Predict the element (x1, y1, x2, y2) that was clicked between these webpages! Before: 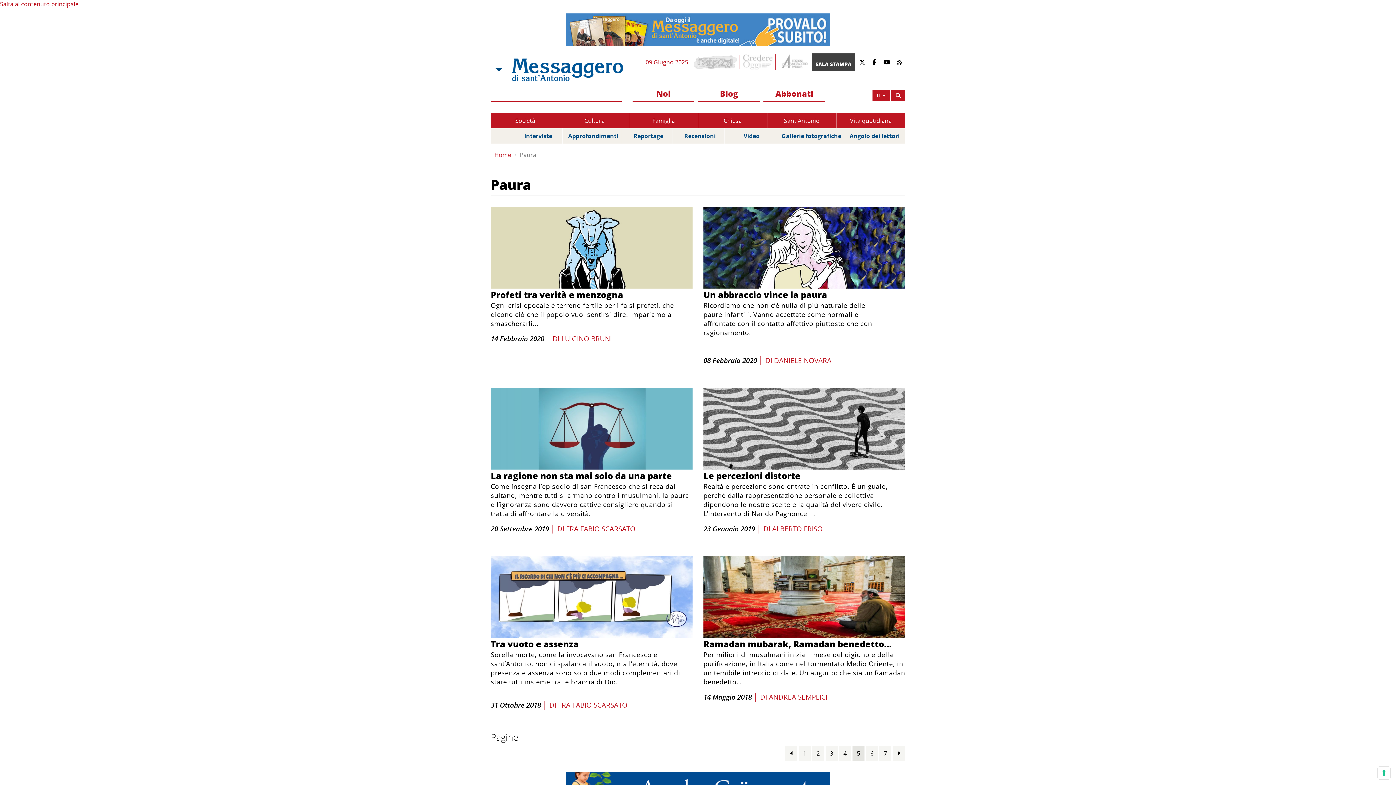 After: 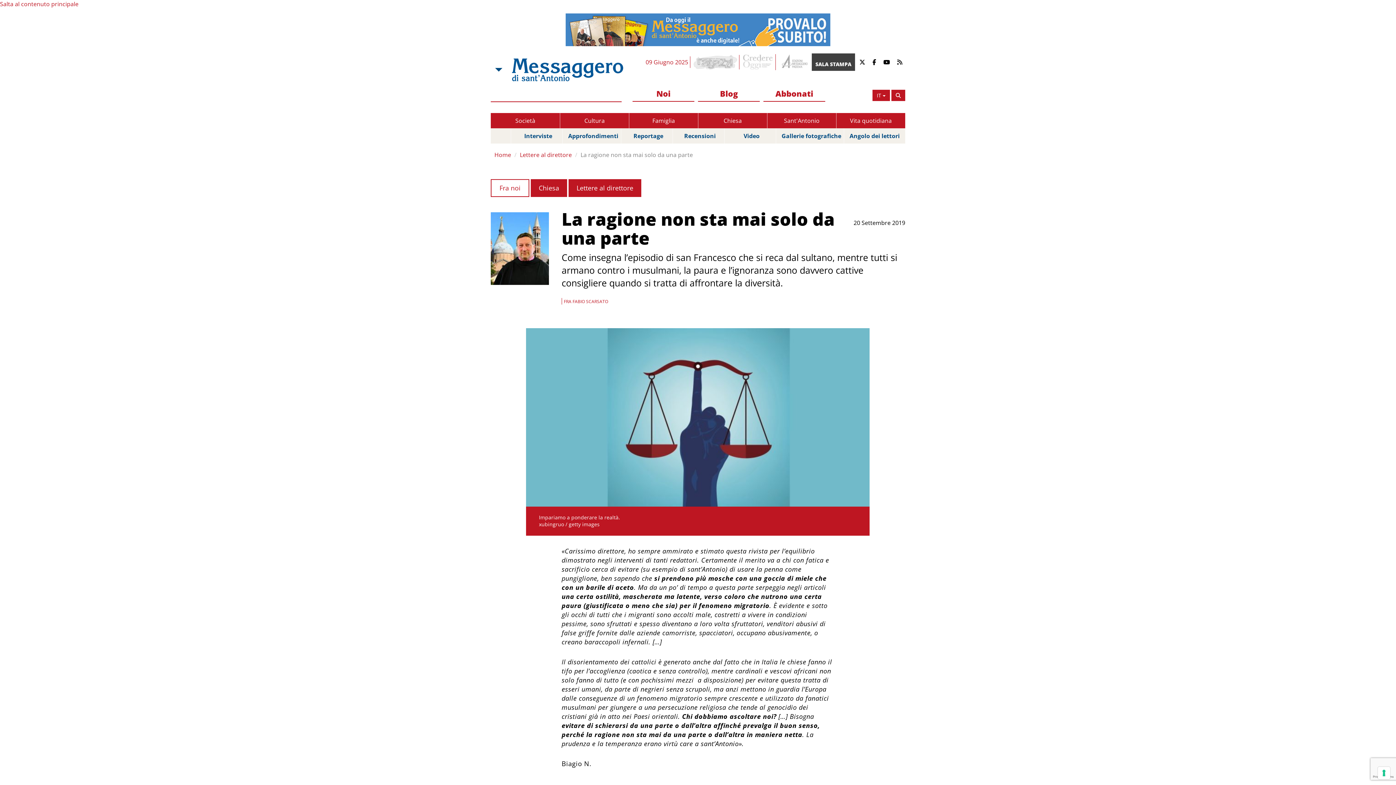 Action: label: La ragione non sta mai solo da una parte bbox: (490, 469, 672, 481)